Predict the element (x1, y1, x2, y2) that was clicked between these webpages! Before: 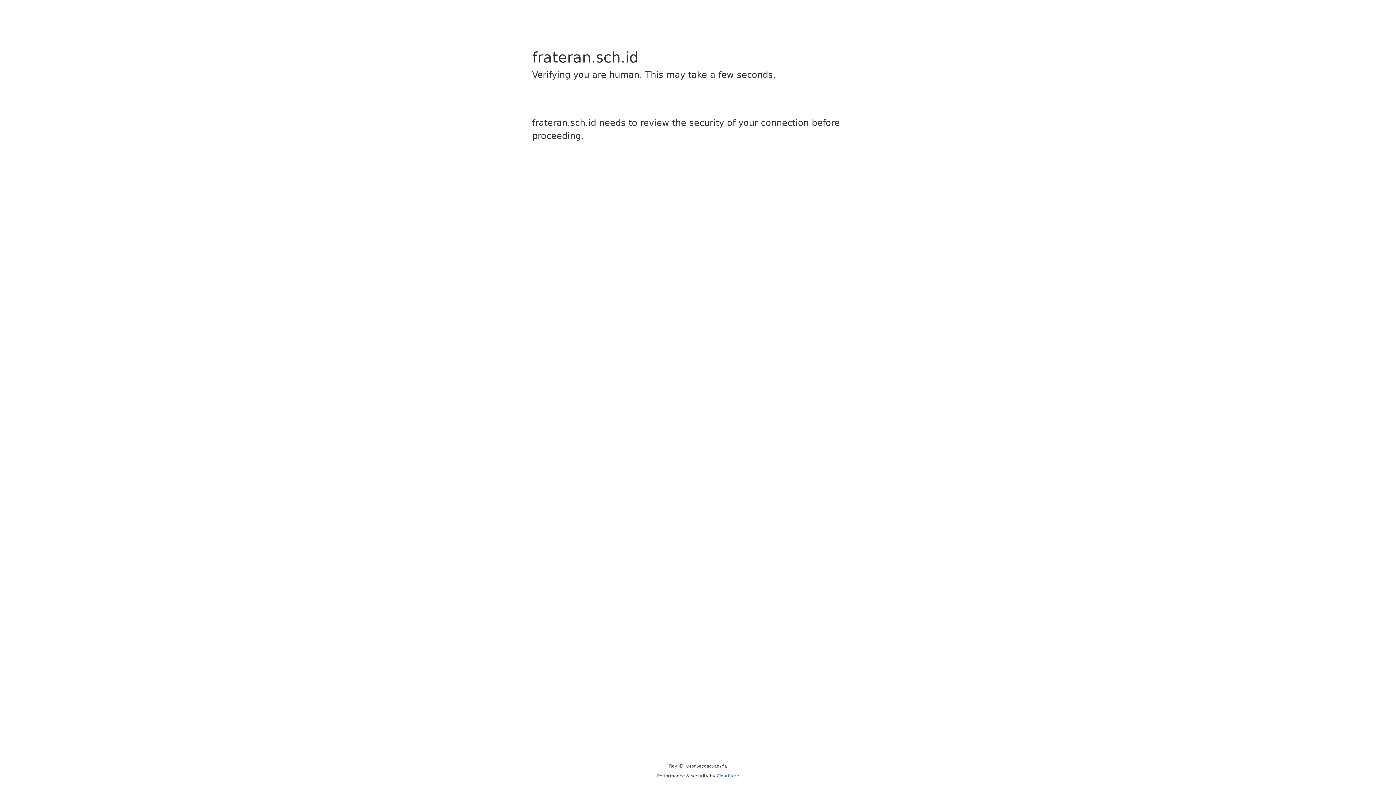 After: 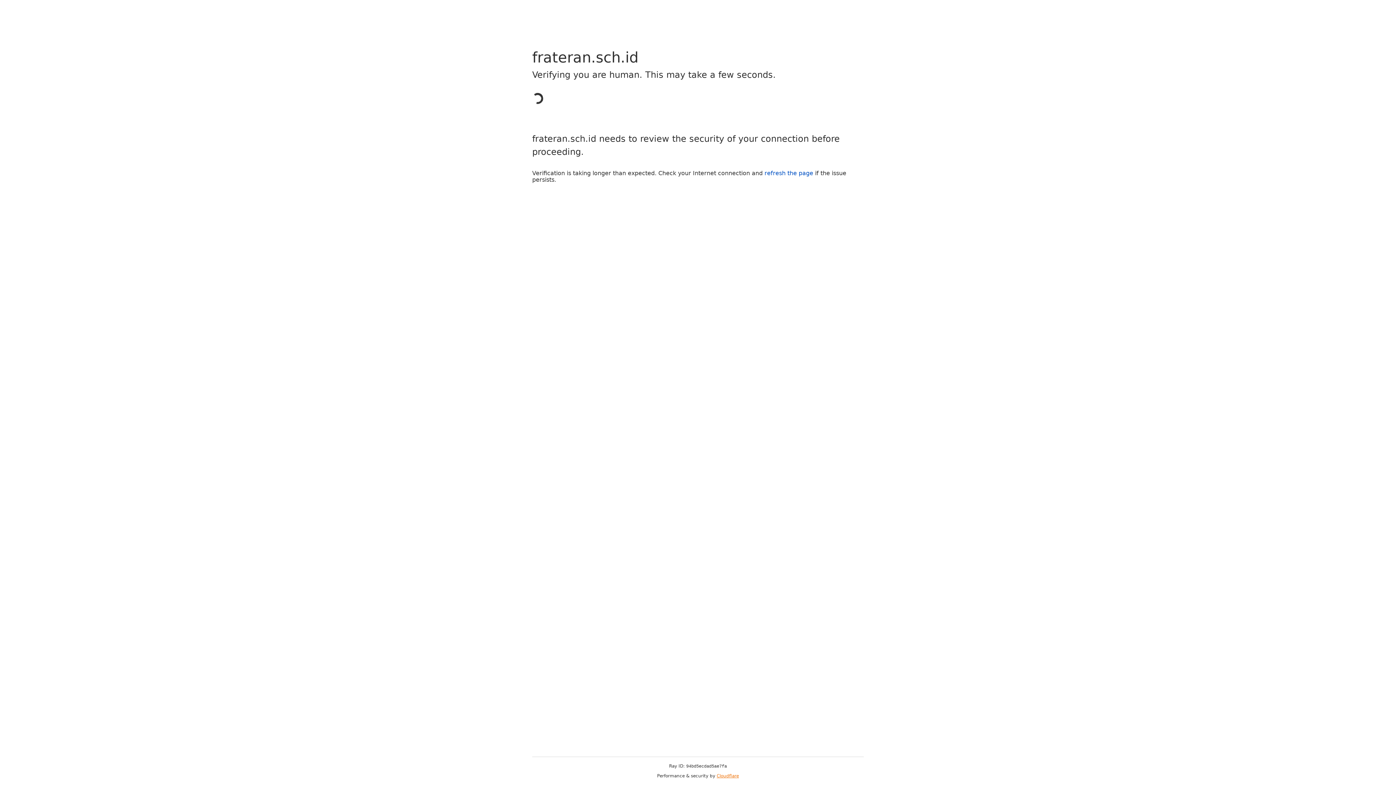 Action: label: Cloudflare bbox: (716, 773, 739, 778)